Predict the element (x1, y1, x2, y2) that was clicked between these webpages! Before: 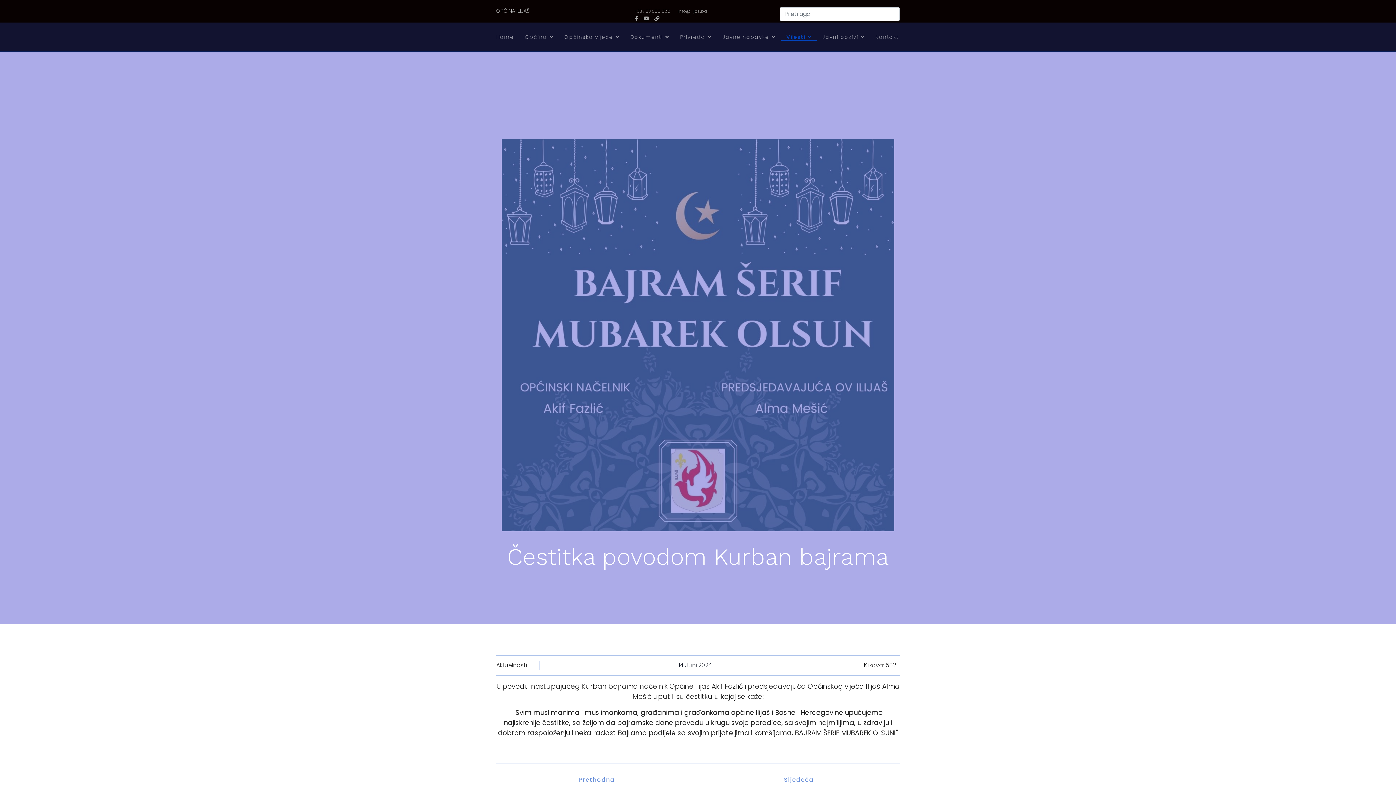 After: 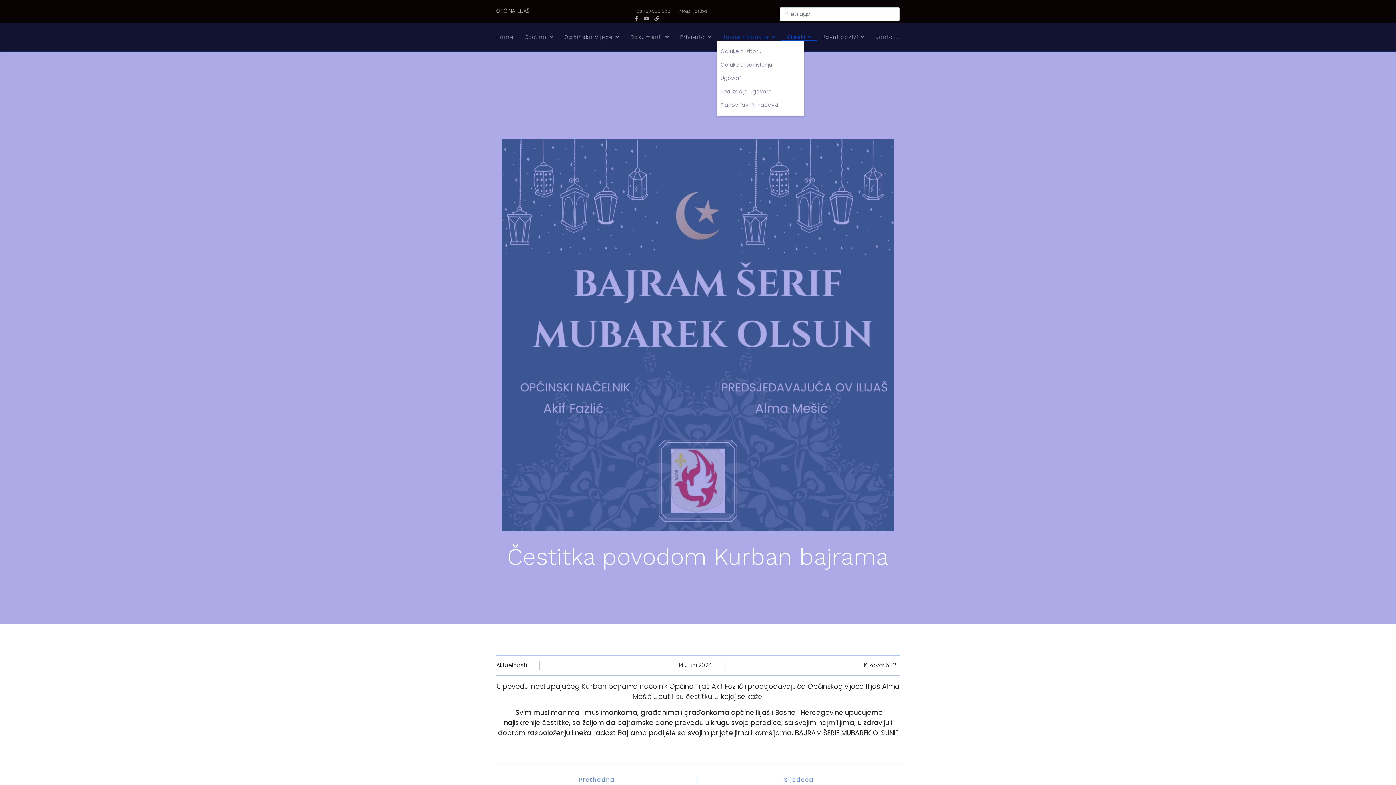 Action: bbox: (717, 33, 781, 41) label: Javne nabavke